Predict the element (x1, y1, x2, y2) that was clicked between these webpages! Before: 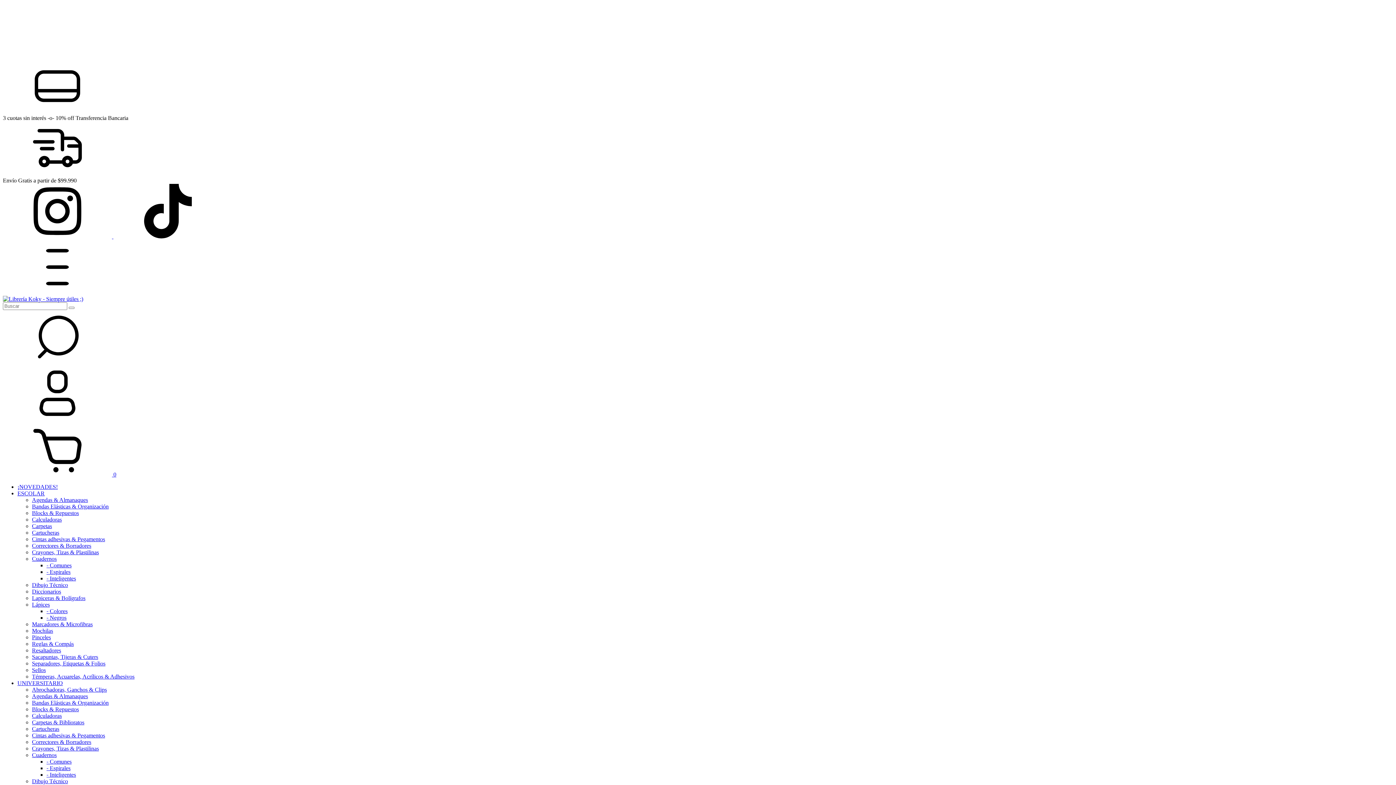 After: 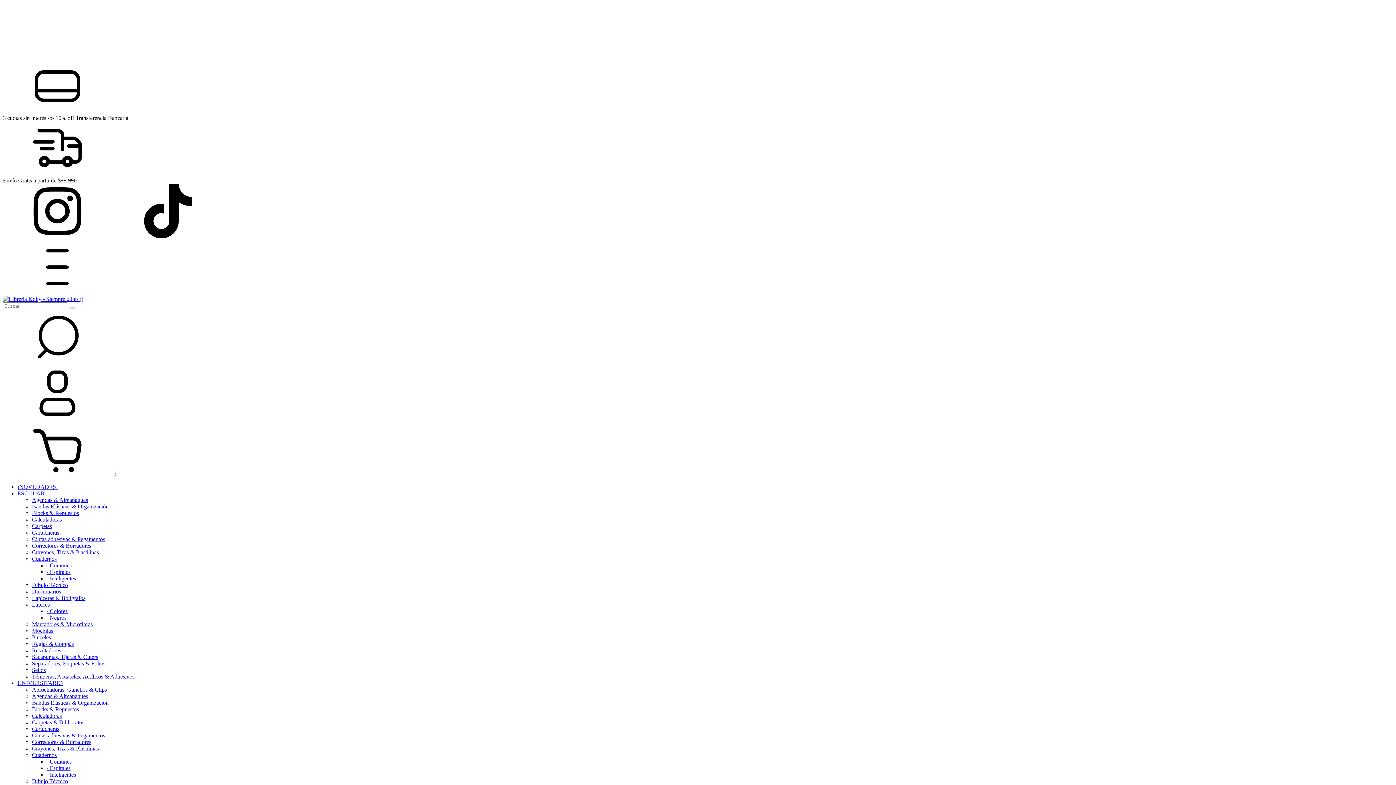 Action: label: - Colores bbox: (46, 608, 67, 614)